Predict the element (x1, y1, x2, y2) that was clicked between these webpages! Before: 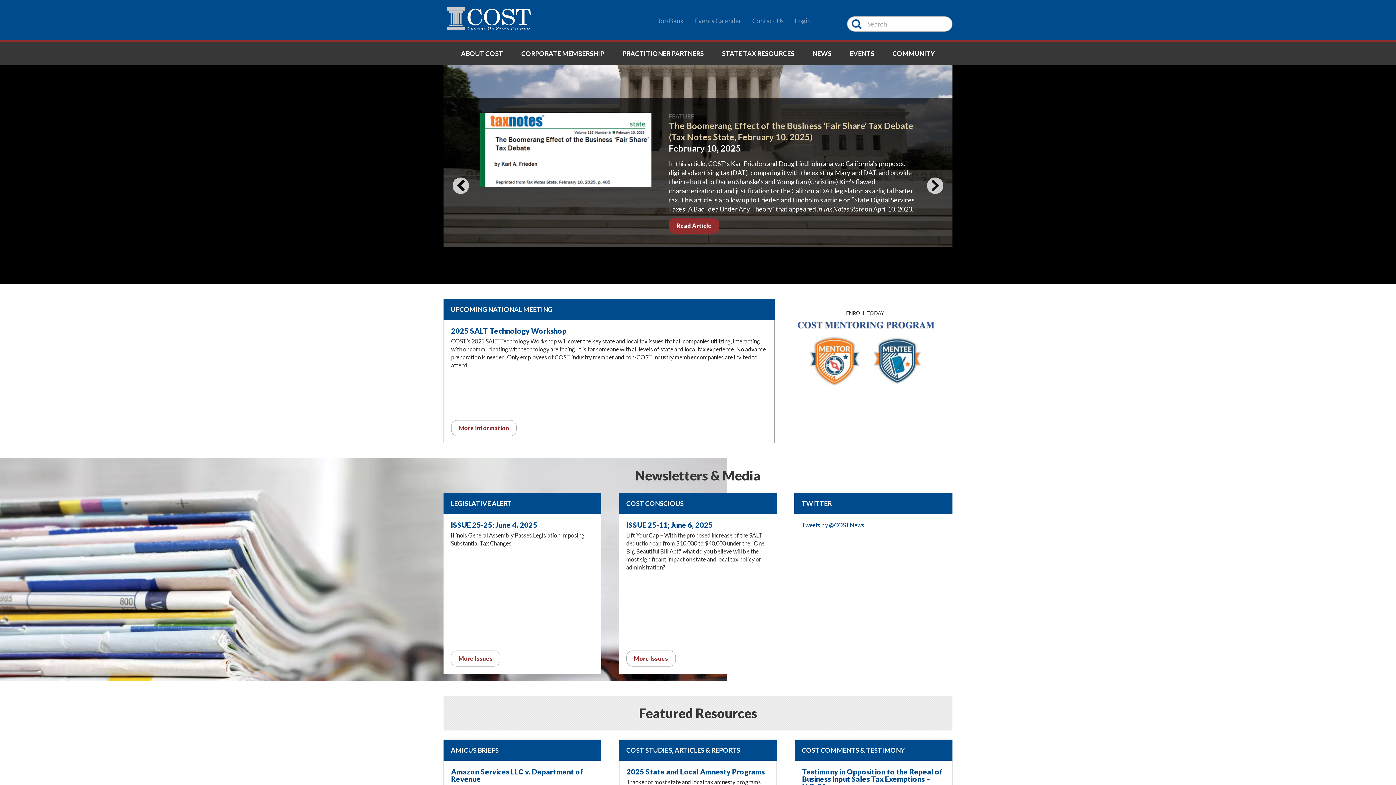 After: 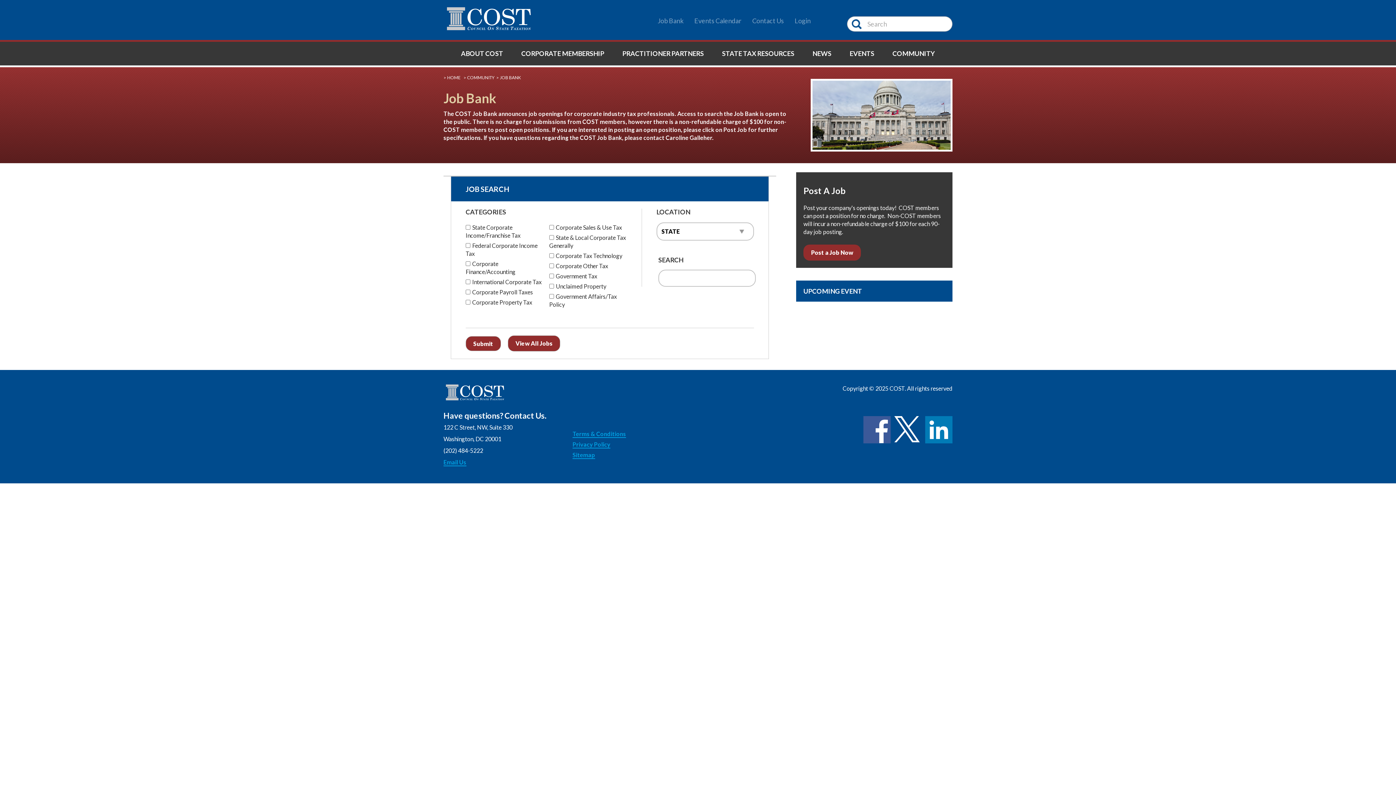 Action: bbox: (657, 16, 683, 24) label: Job Bank